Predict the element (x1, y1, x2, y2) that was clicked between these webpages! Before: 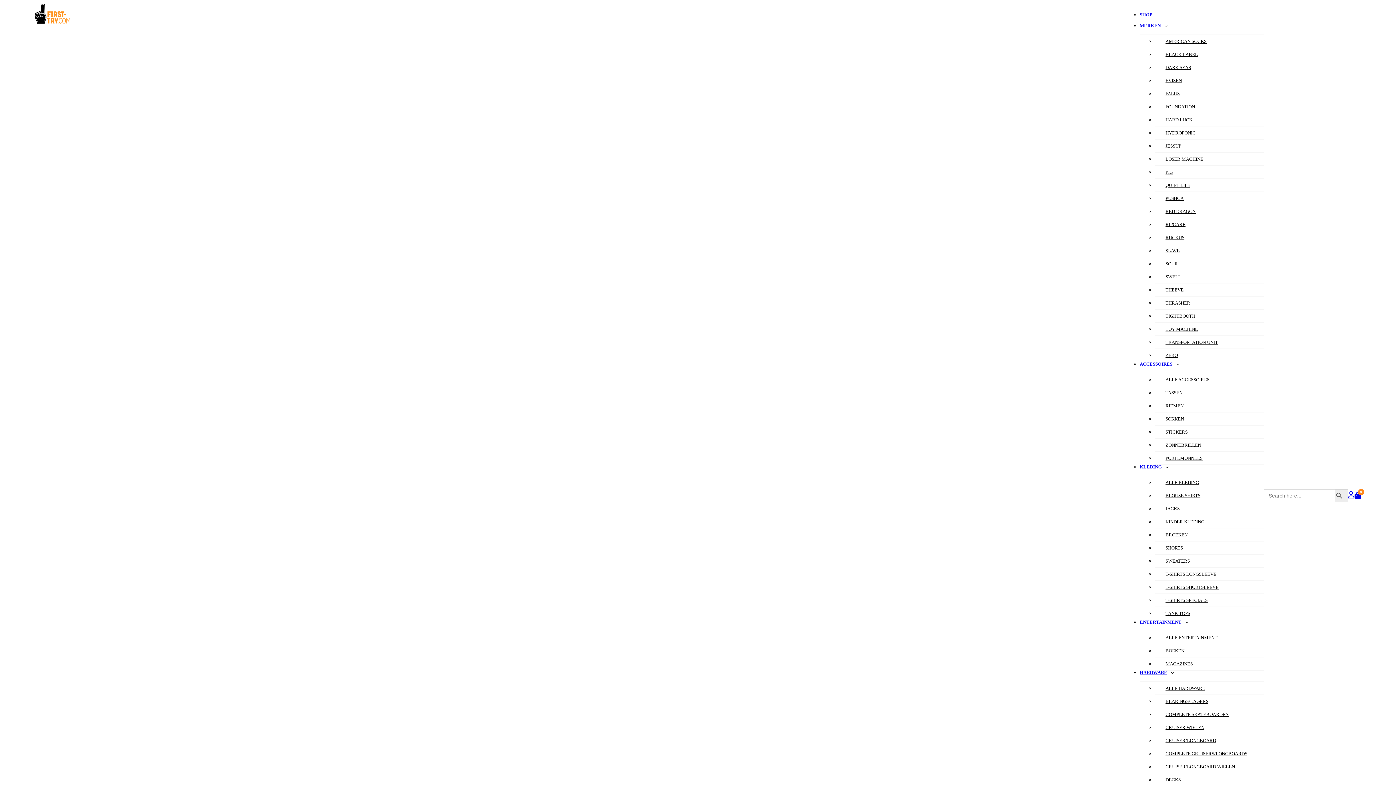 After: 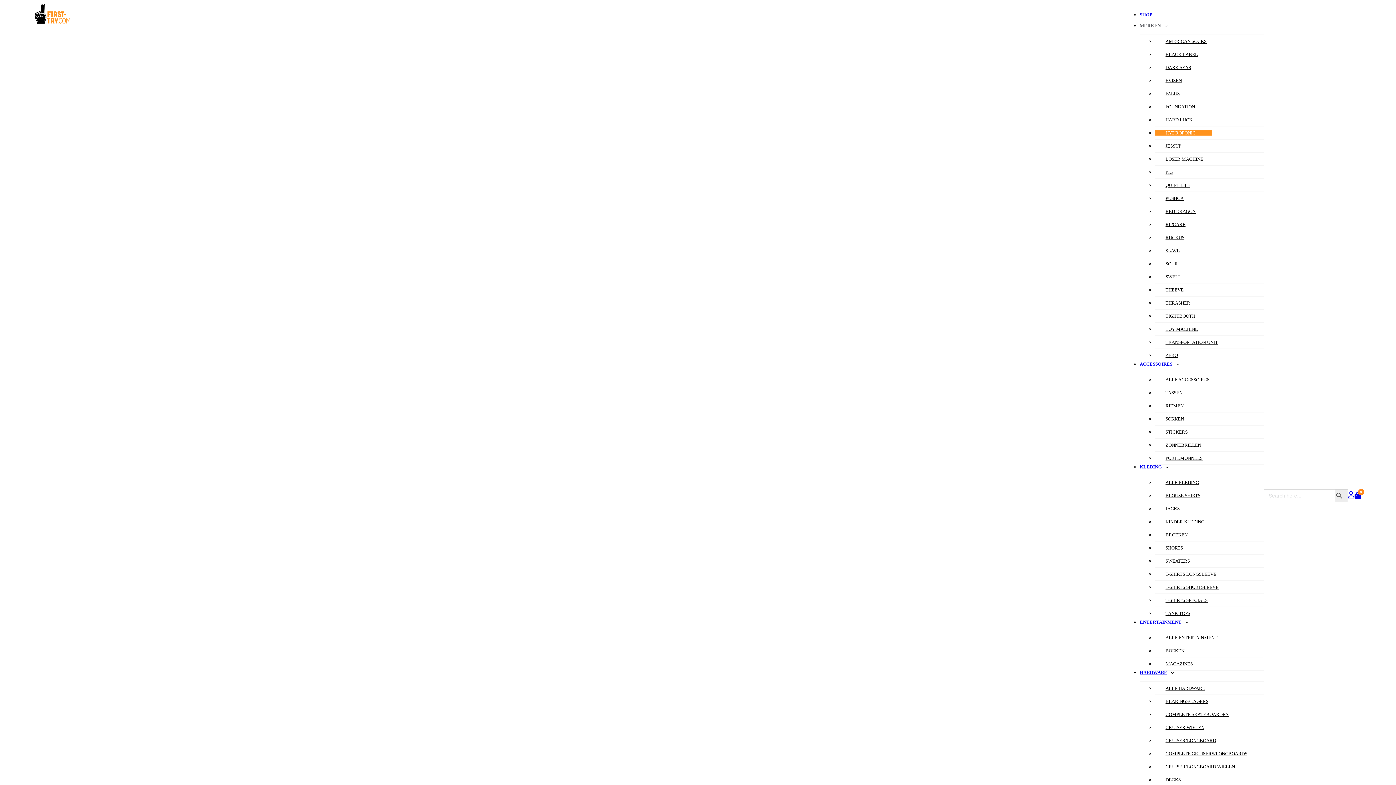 Action: bbox: (1154, 130, 1212, 135) label: HYDROPONIC